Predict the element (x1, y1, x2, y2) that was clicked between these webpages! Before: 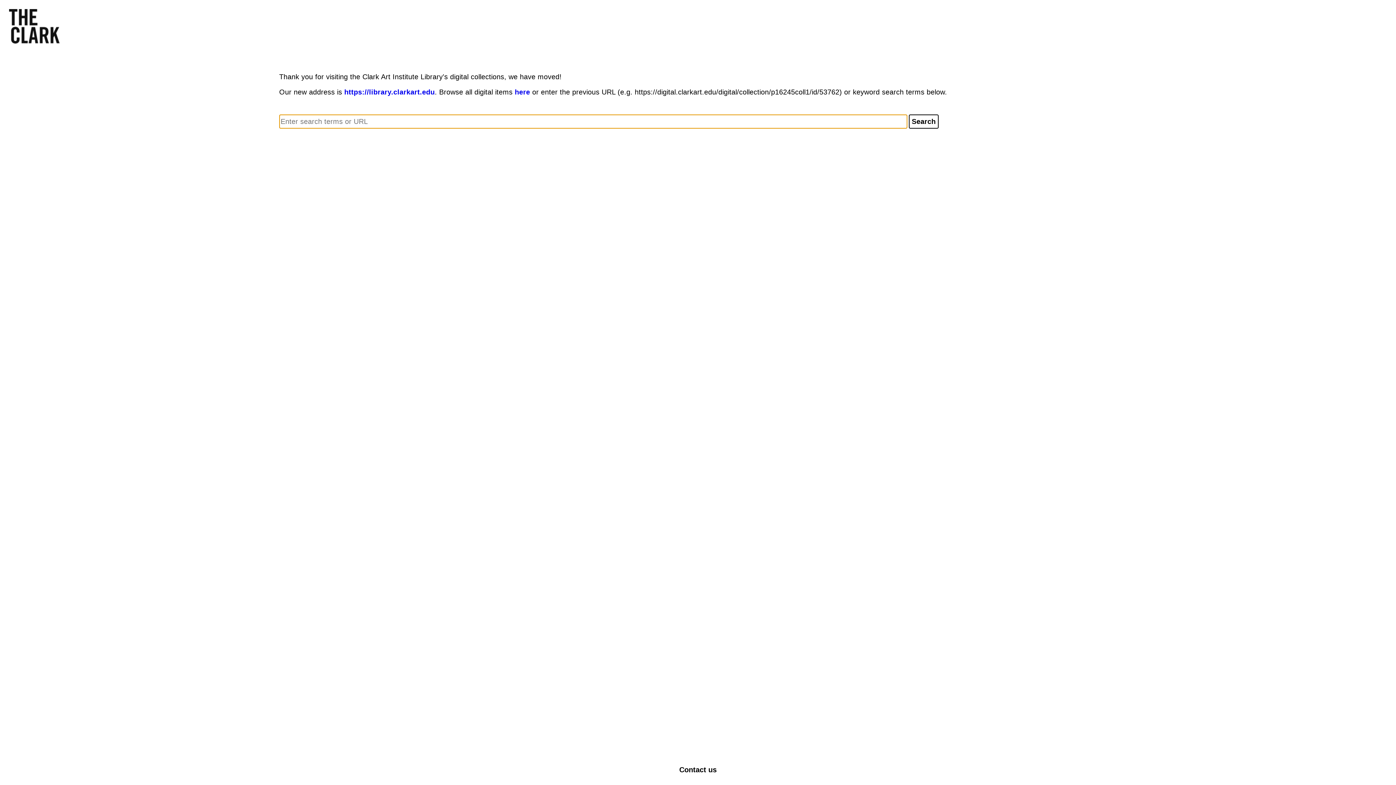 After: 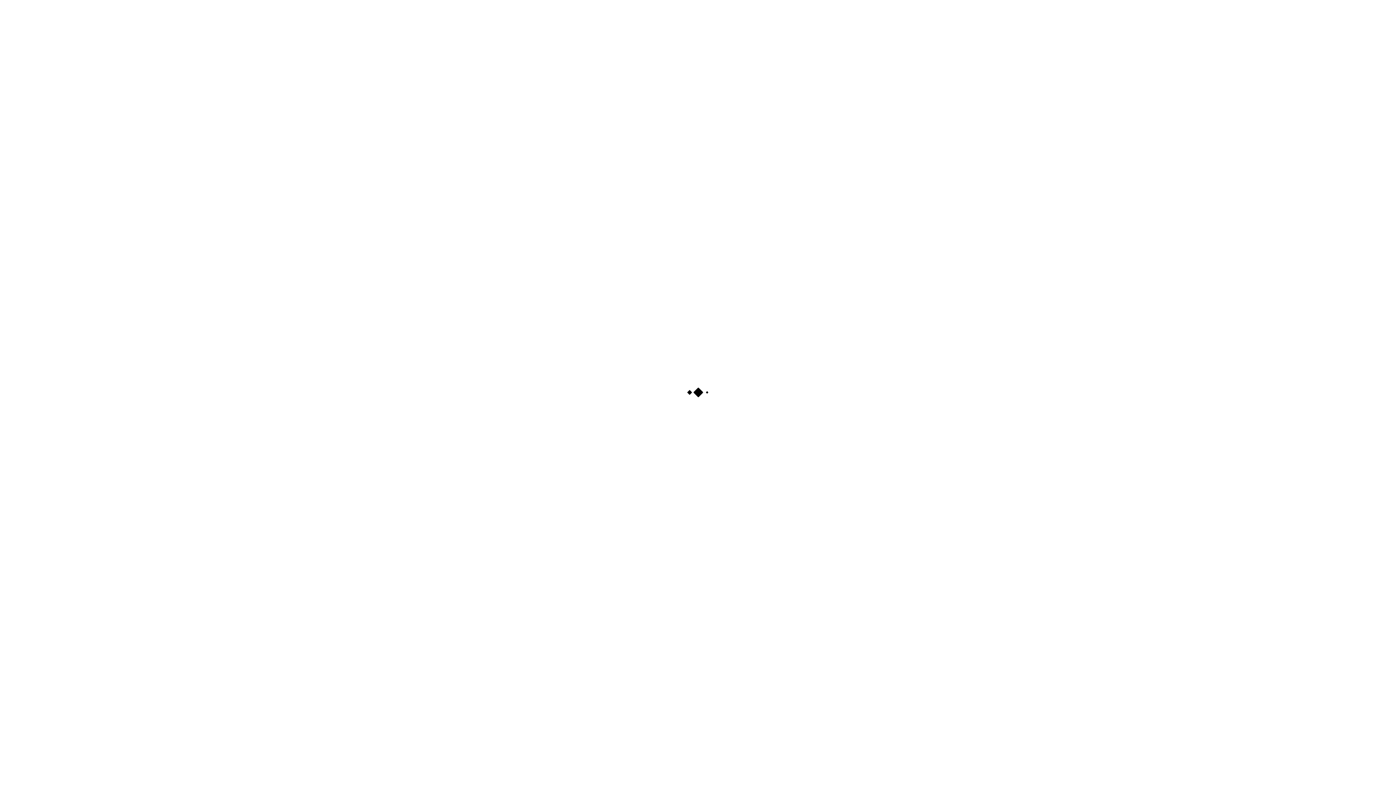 Action: bbox: (344, 88, 434, 96) label: https://library.clarkart.edu